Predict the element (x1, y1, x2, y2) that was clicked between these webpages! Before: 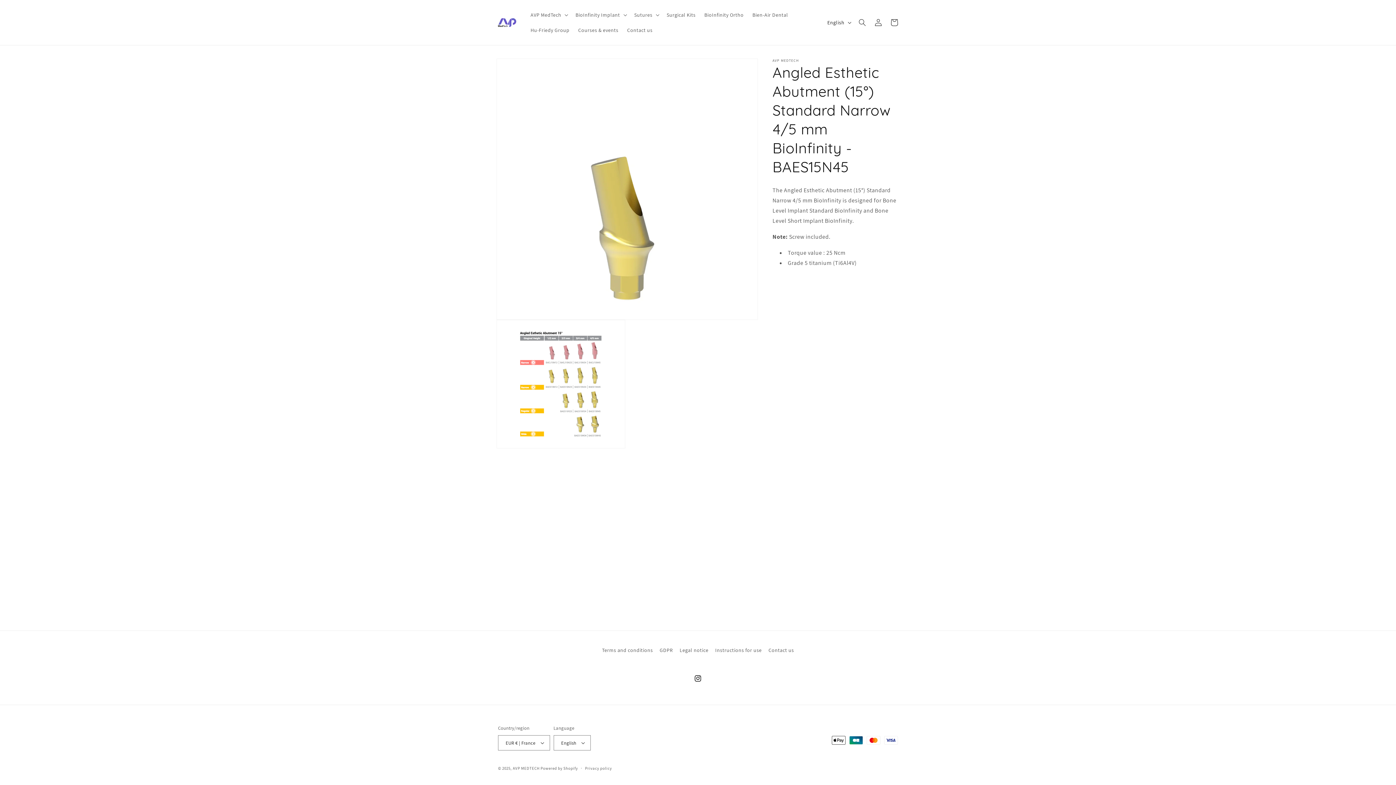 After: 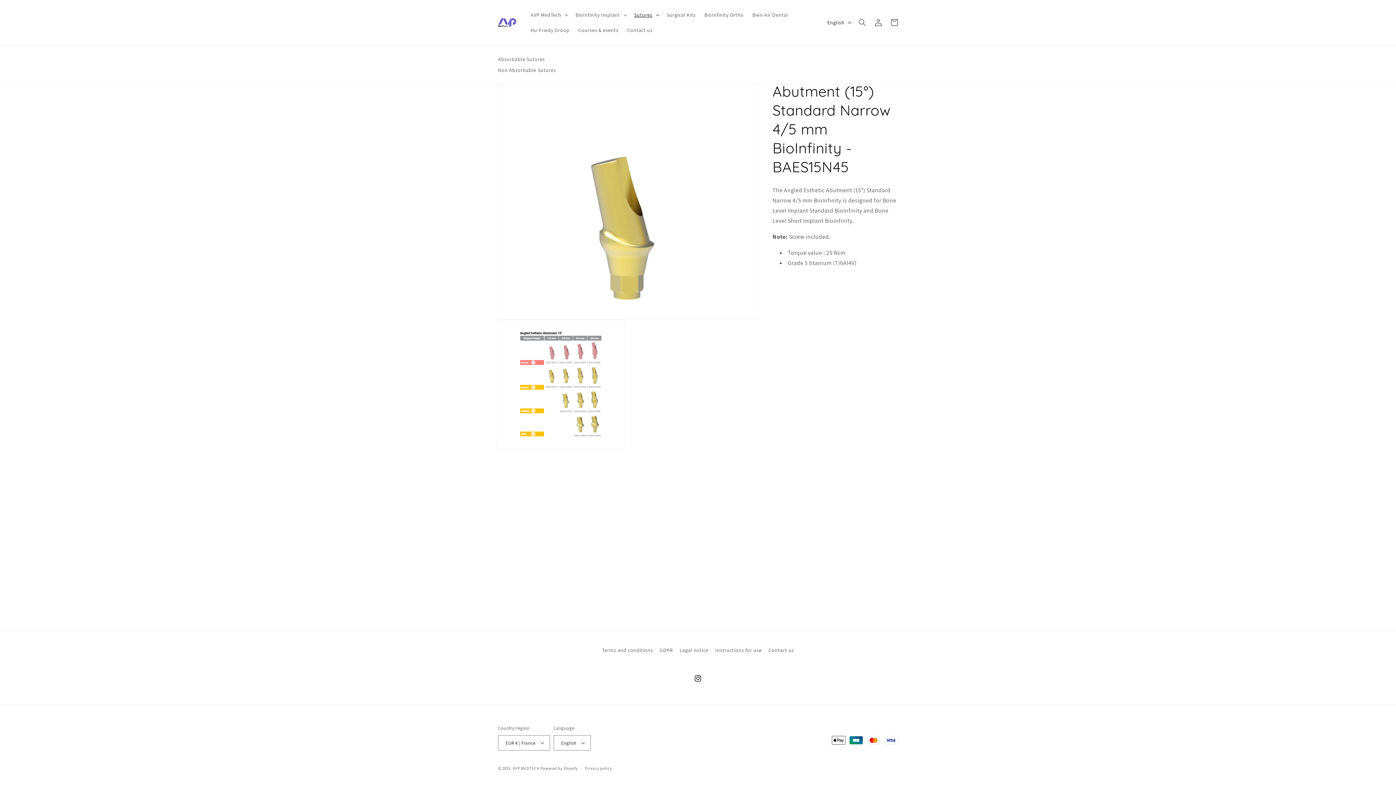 Action: label: Sutures bbox: (630, 7, 662, 22)